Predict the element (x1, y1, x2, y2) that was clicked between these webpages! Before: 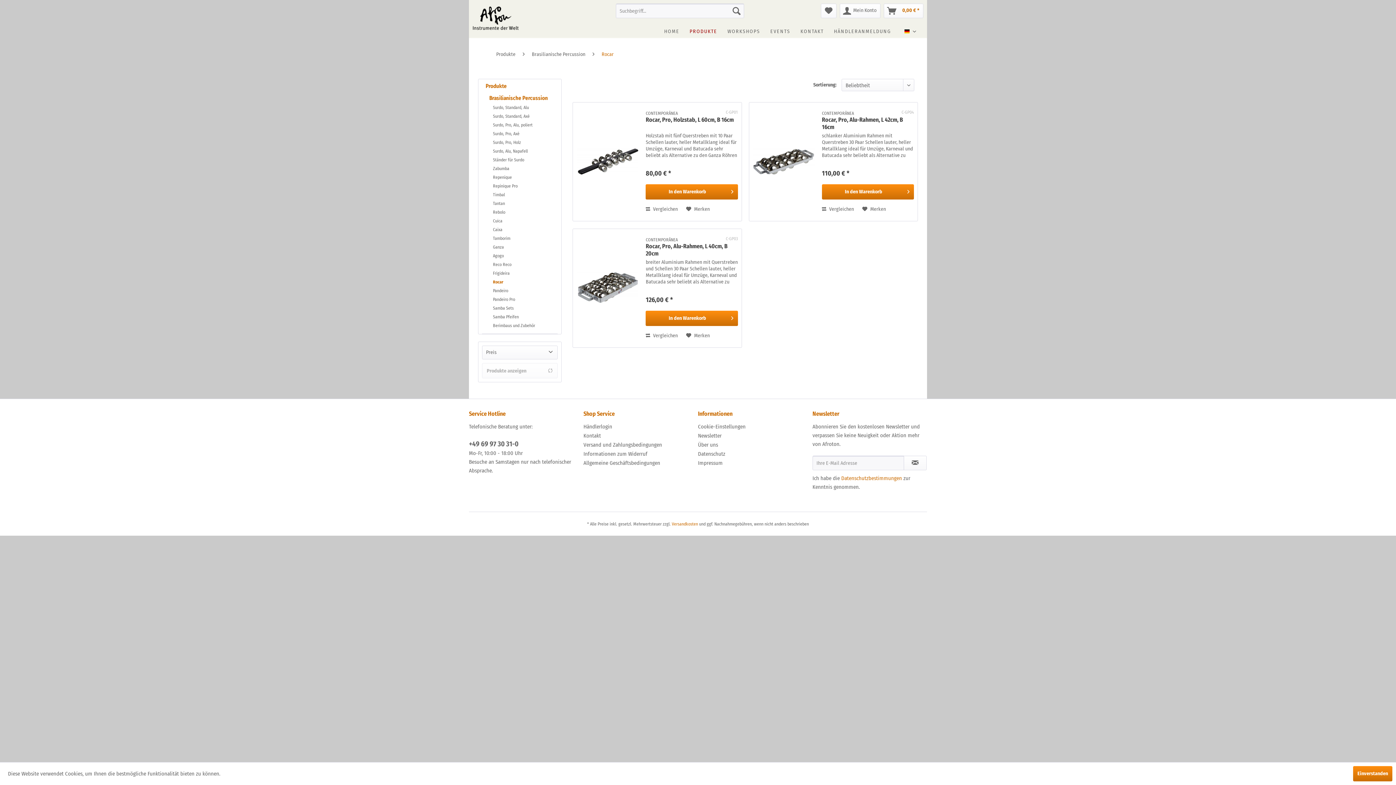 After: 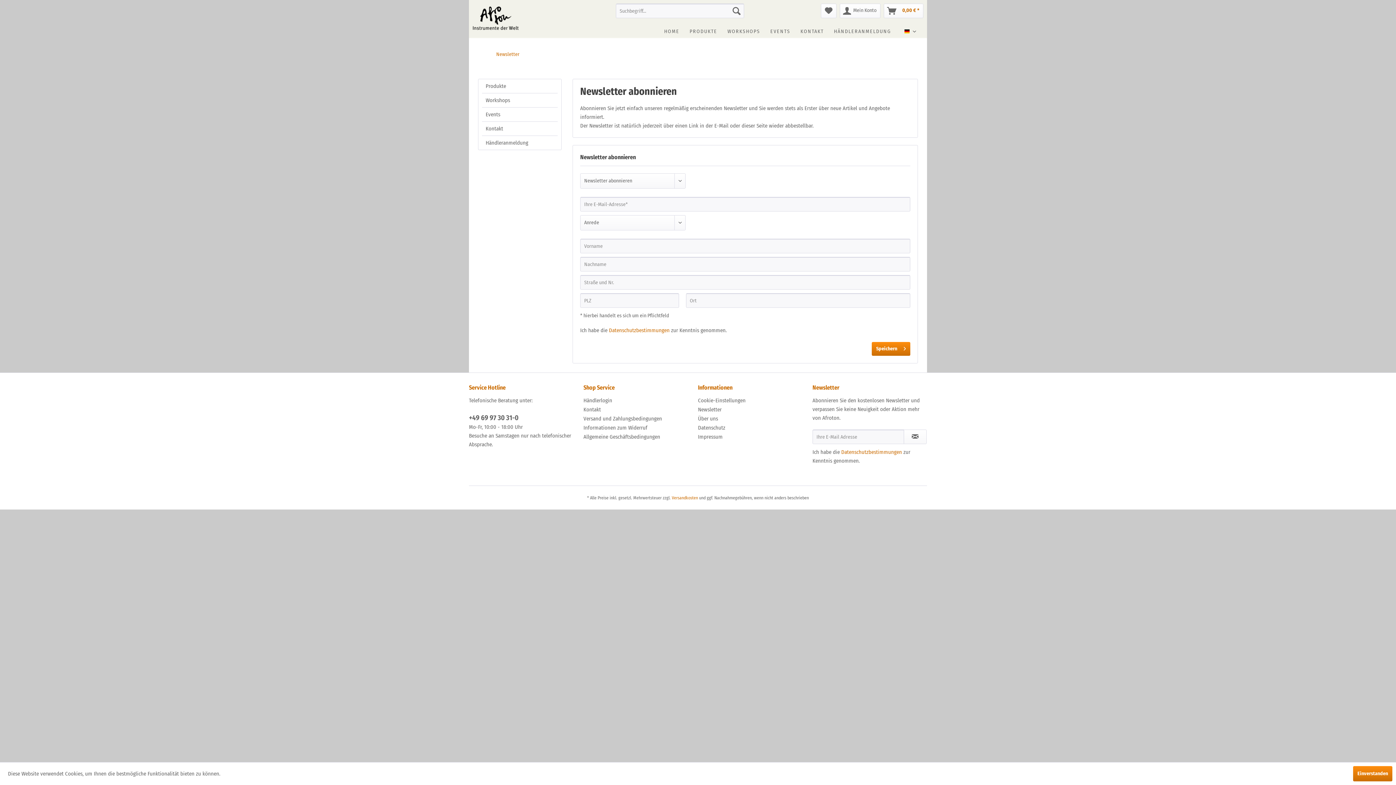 Action: label: Newsletter abonnieren bbox: (904, 456, 926, 470)